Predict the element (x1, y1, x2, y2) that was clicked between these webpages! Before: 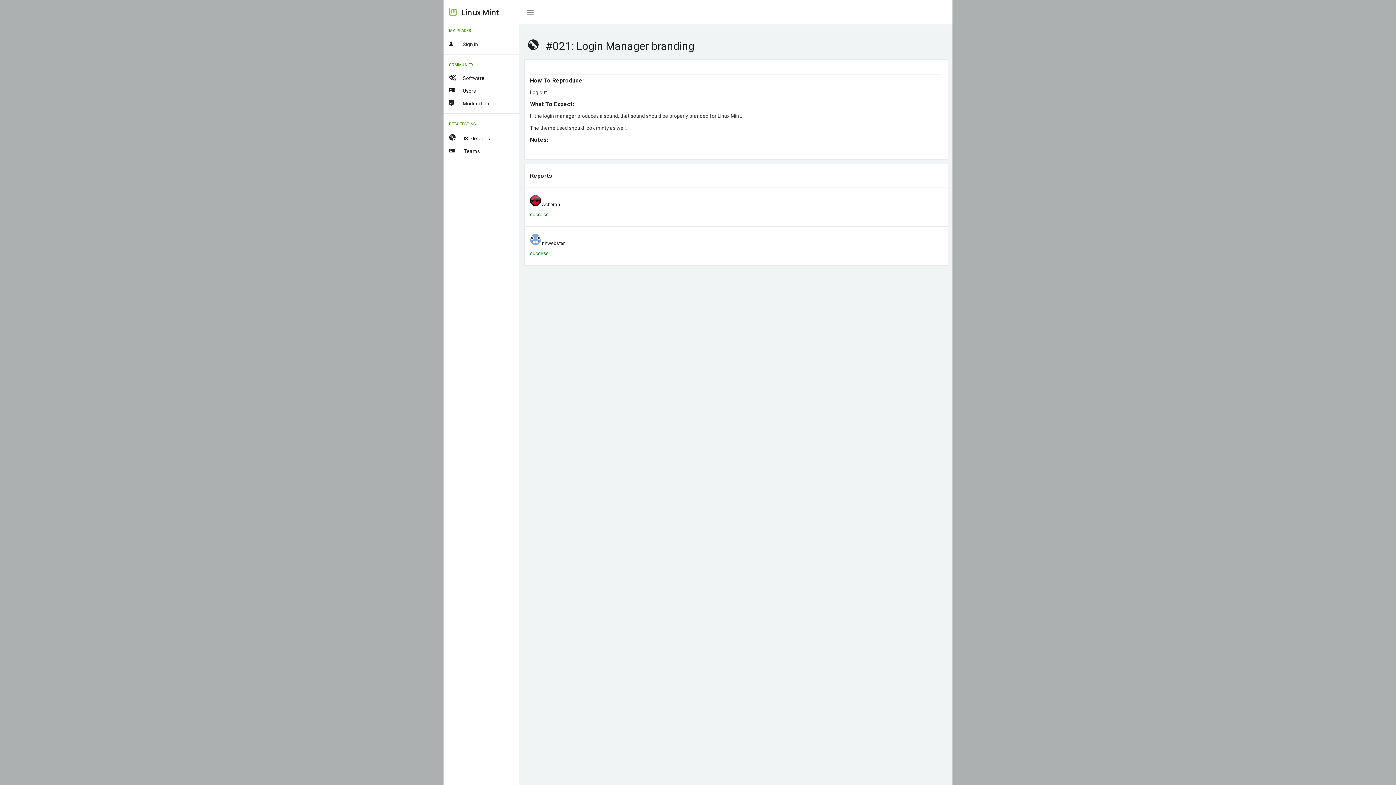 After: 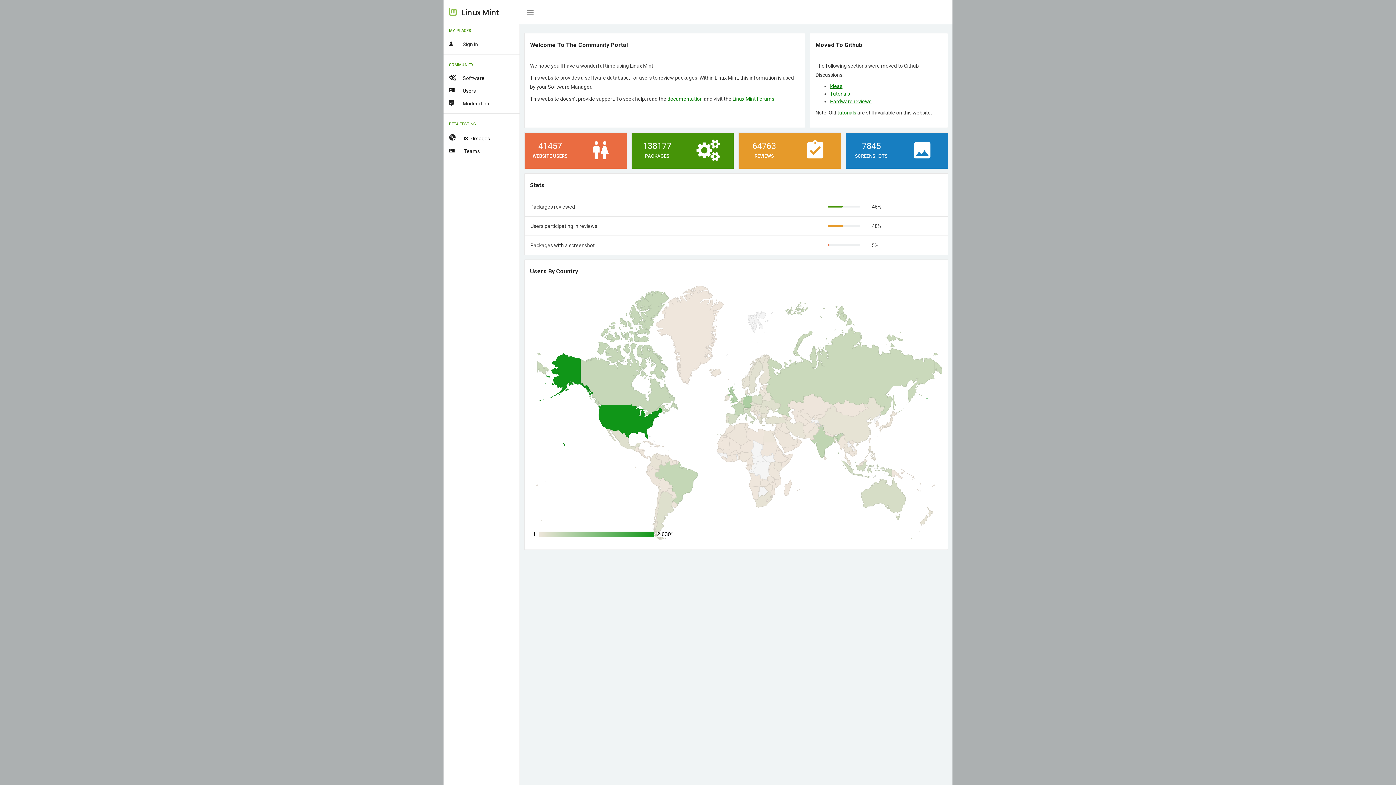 Action: label:  Linux Mint bbox: (449, 10, 499, 16)